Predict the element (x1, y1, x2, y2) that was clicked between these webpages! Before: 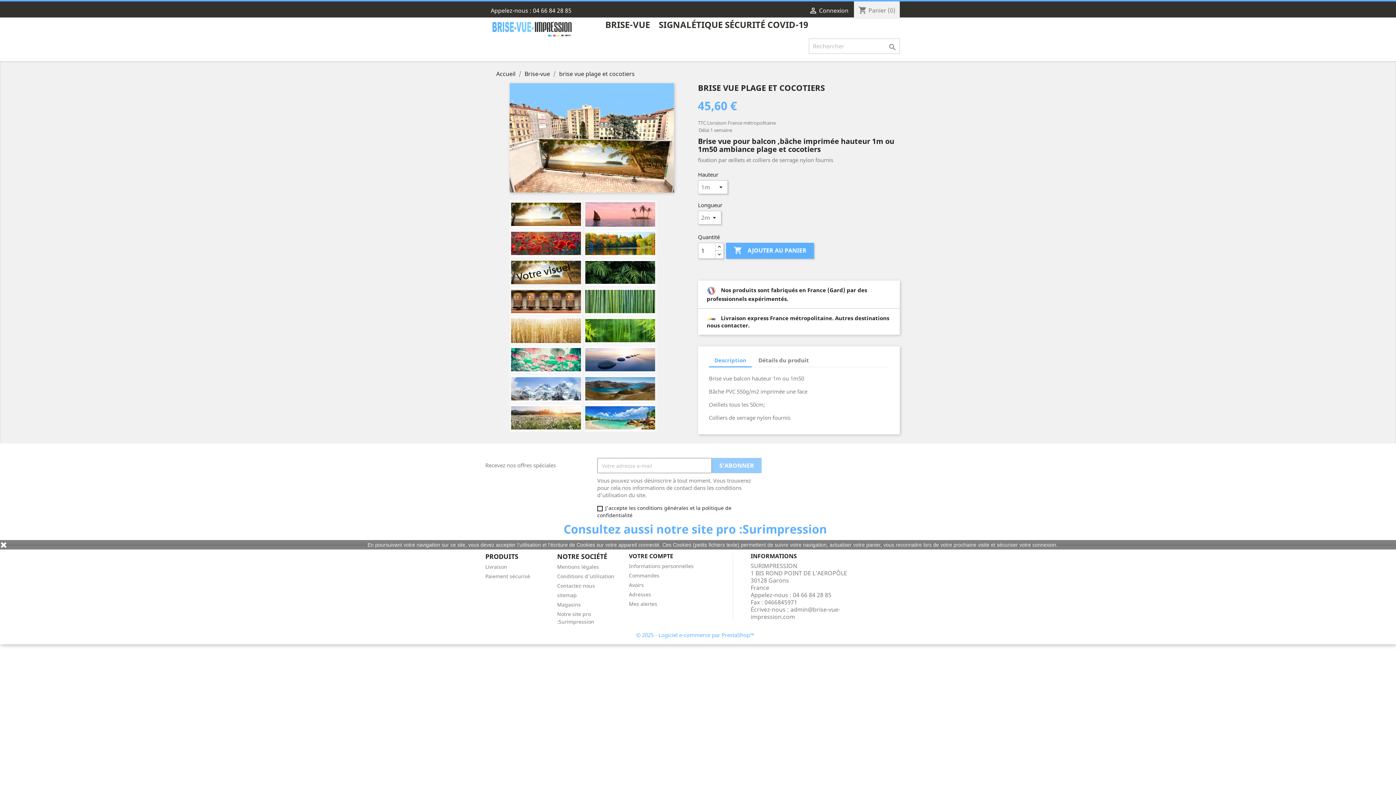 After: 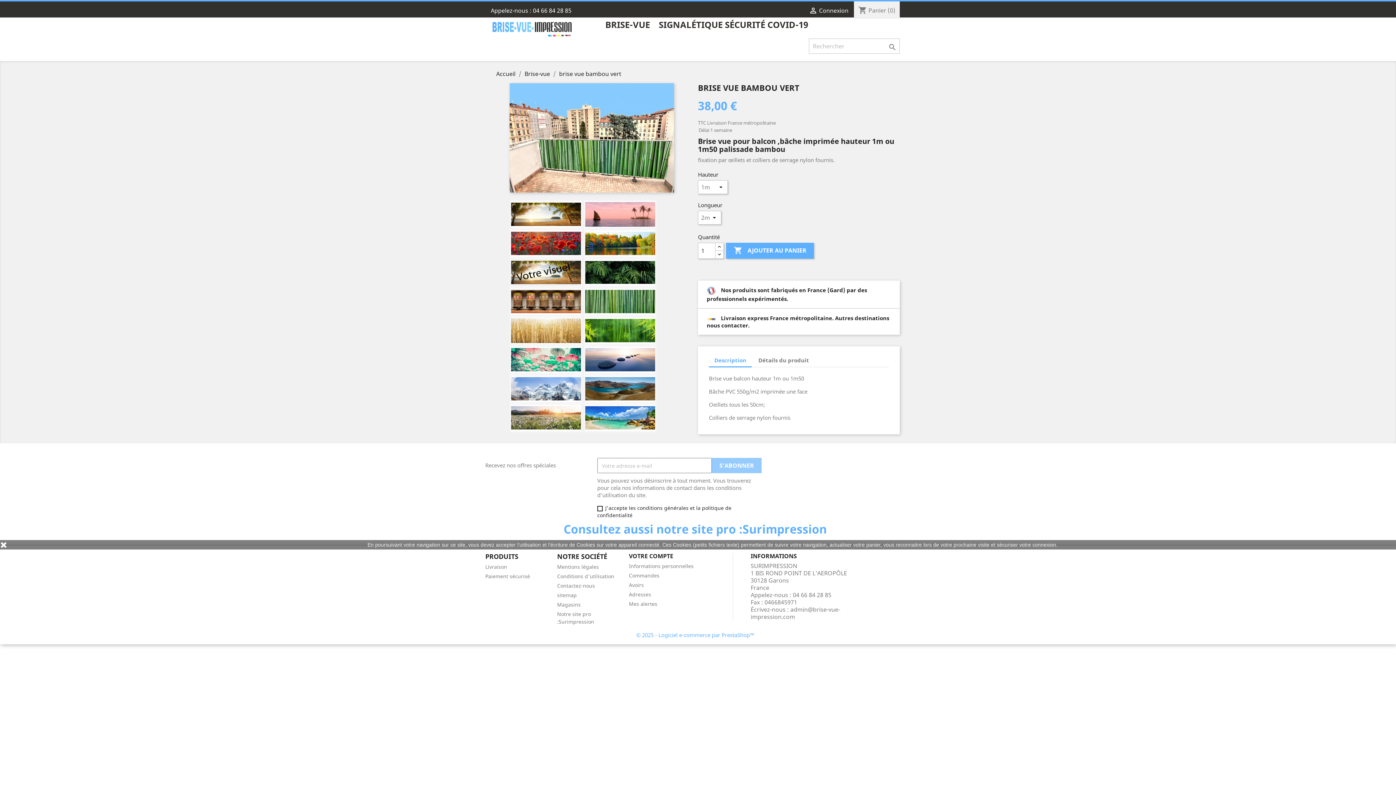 Action: bbox: (583, 297, 656, 305) label:  